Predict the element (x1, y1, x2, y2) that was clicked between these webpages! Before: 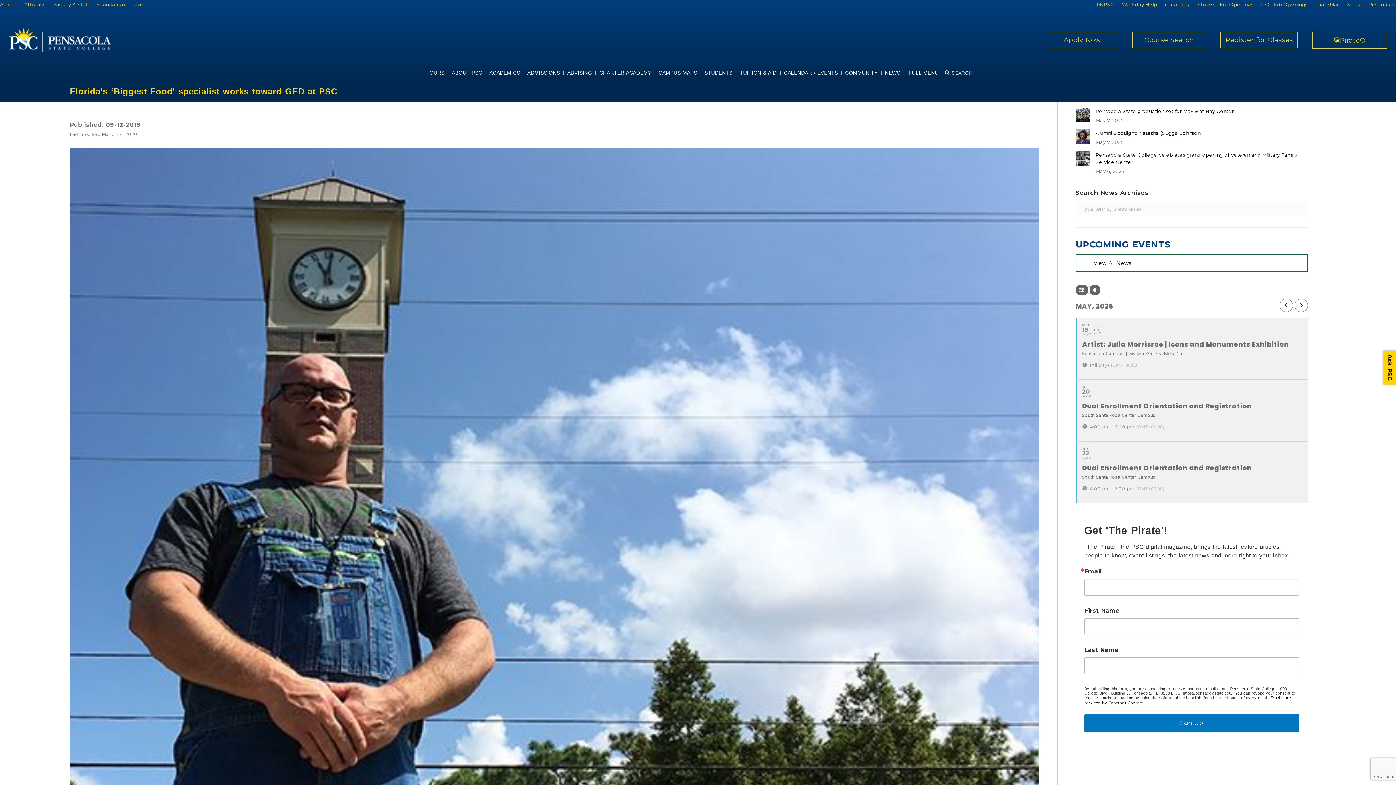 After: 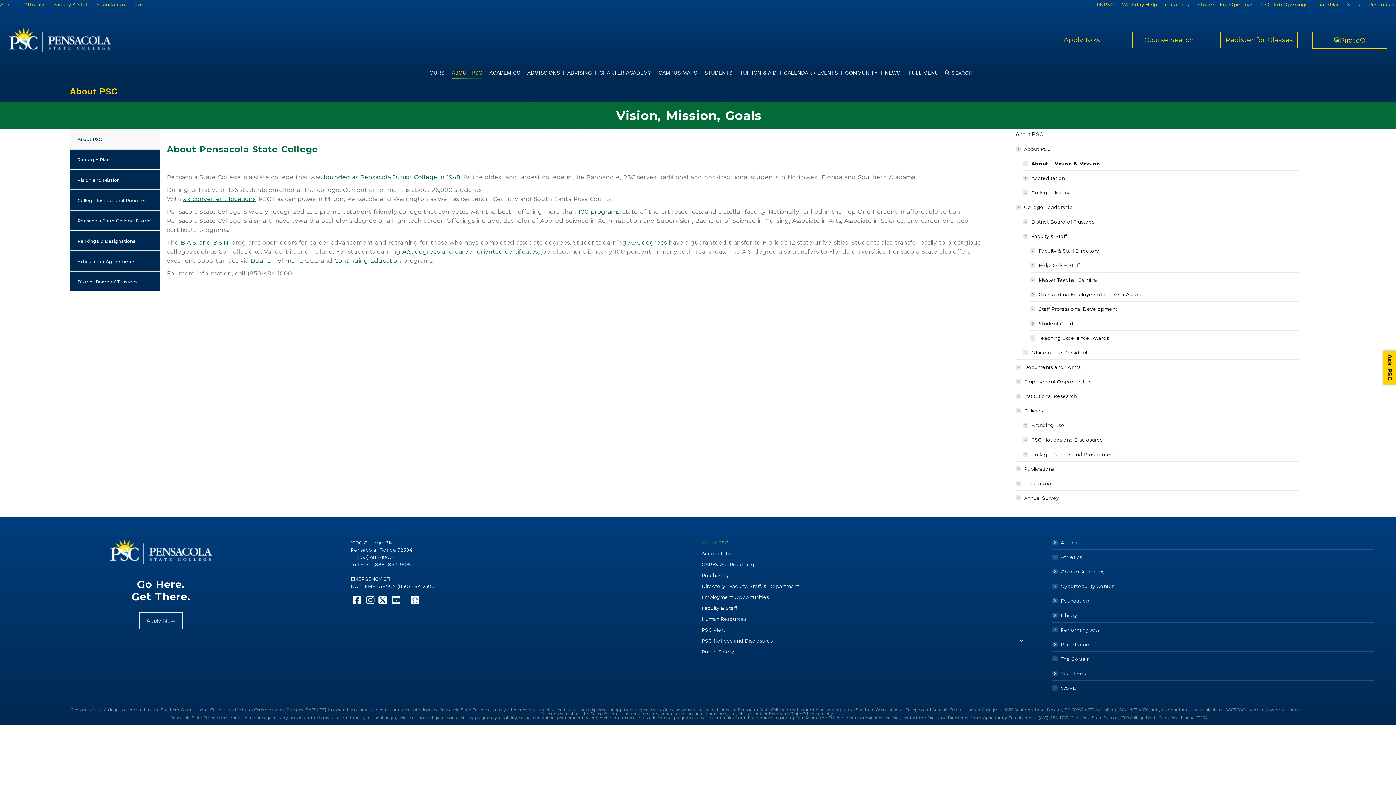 Action: bbox: (448, 67, 485, 77) label: ABOUT PSC